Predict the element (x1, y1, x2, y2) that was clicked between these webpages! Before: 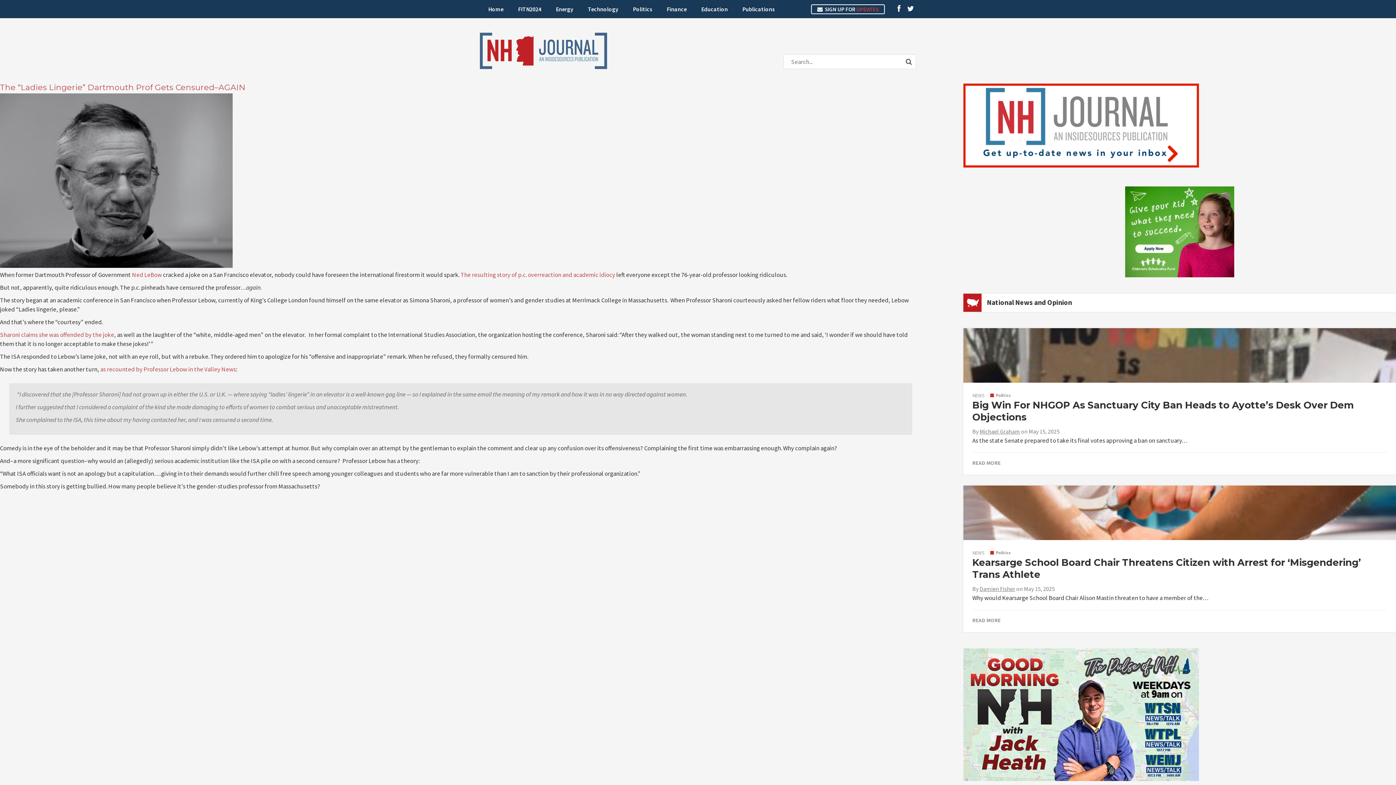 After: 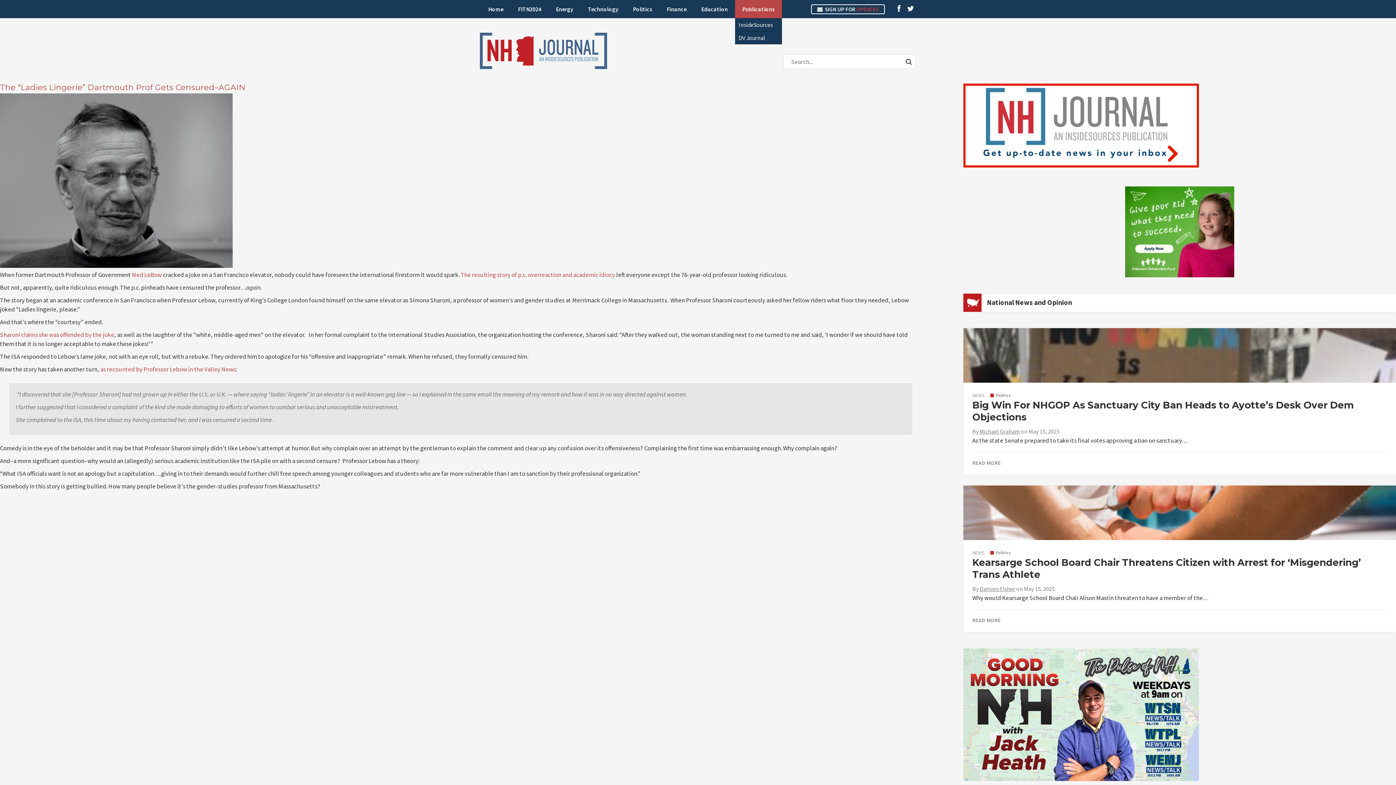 Action: bbox: (735, 0, 782, 18) label: Publications